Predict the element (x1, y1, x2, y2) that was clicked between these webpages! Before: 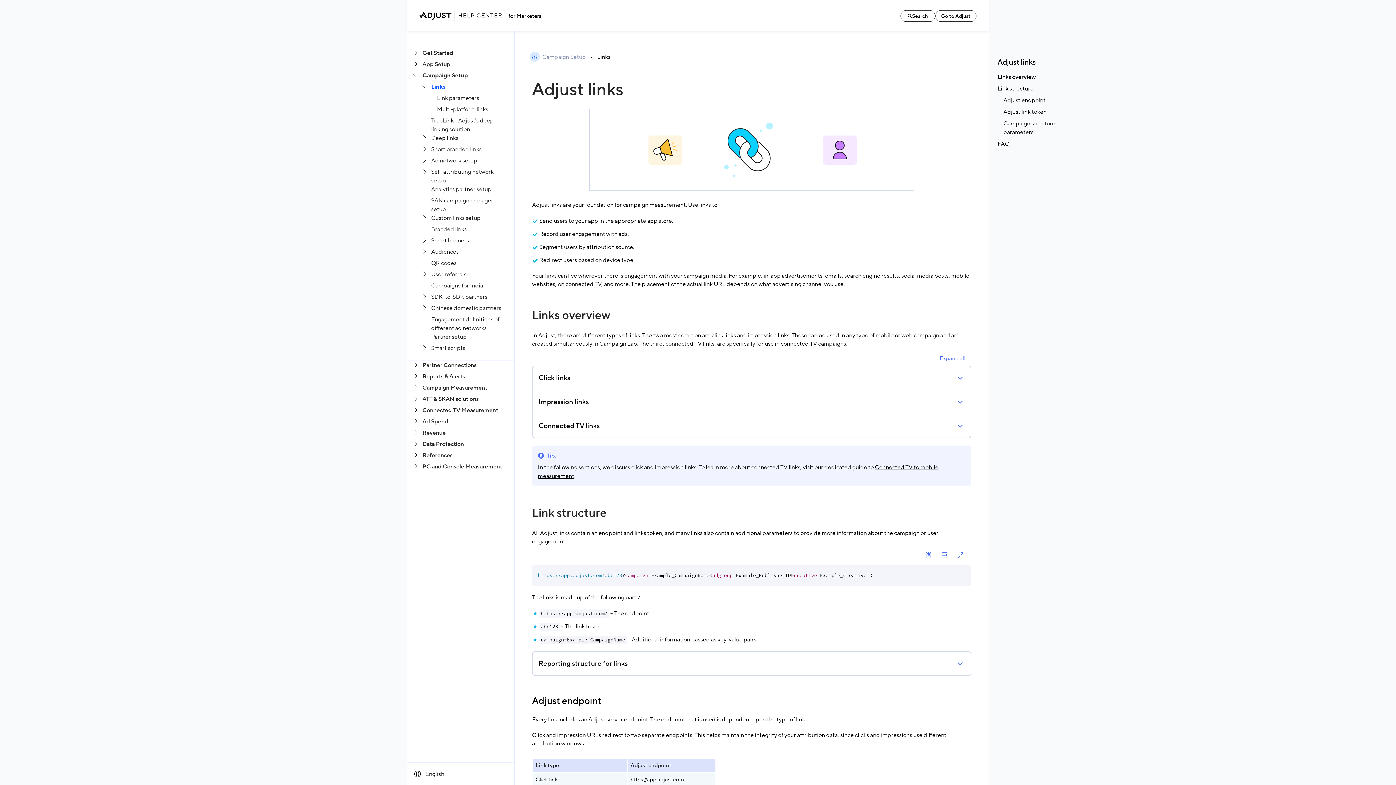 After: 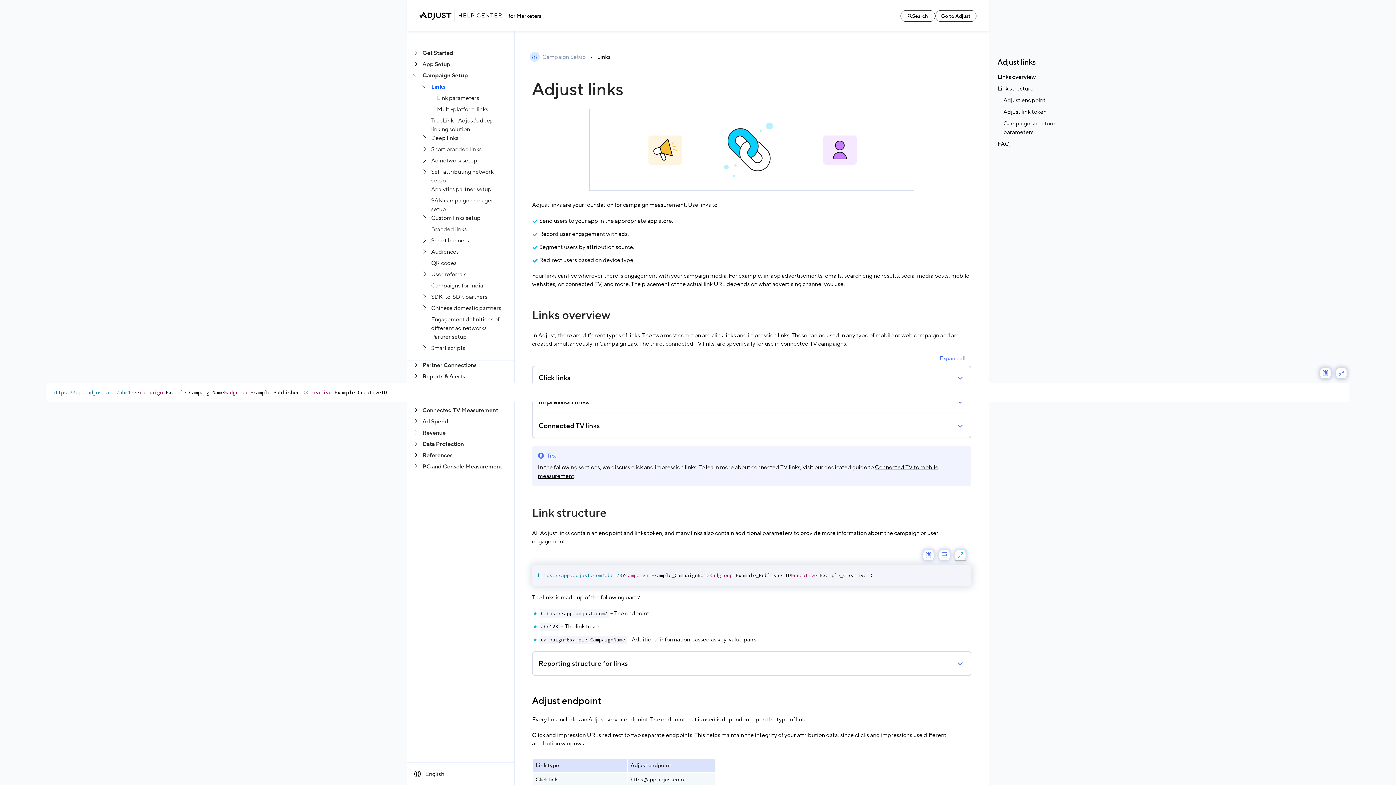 Action: bbox: (845, 565, 855, 575)